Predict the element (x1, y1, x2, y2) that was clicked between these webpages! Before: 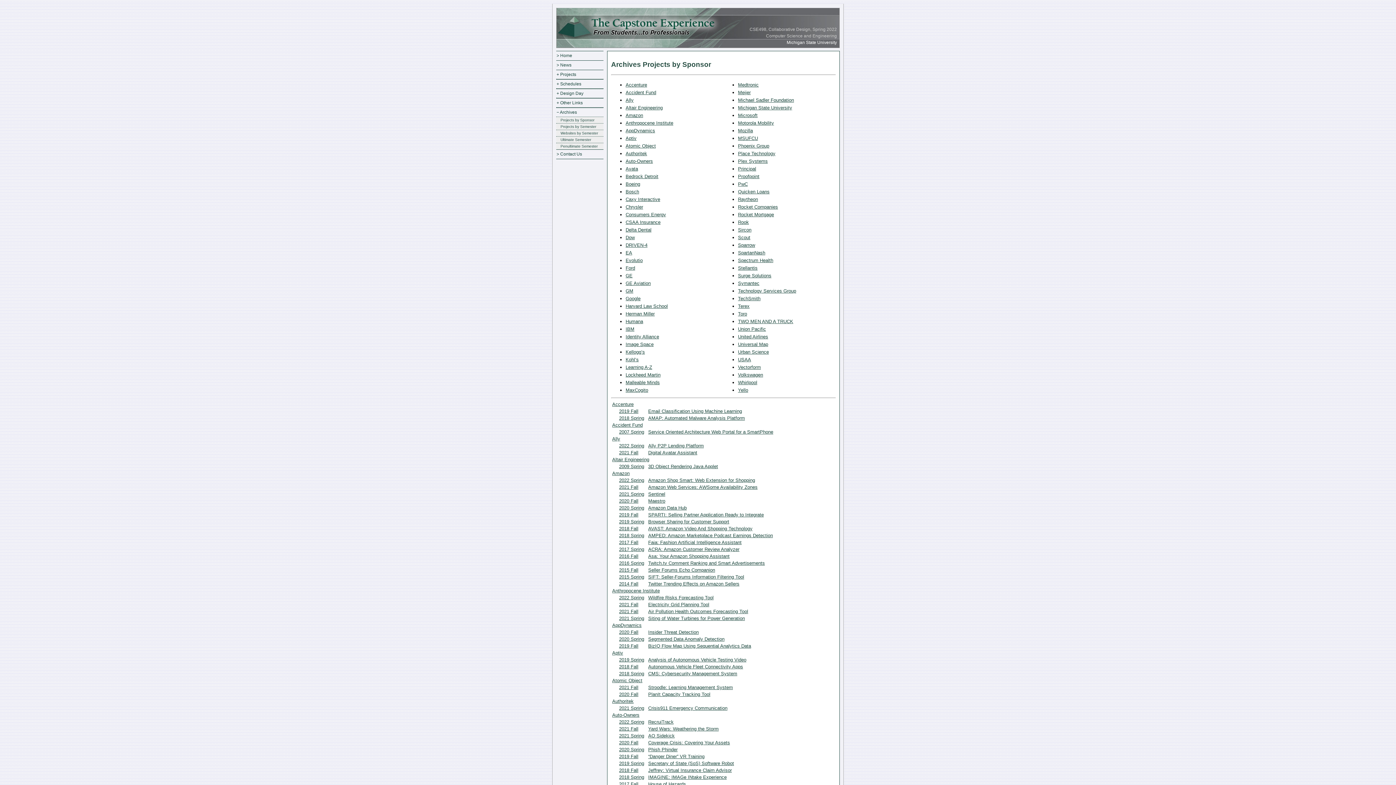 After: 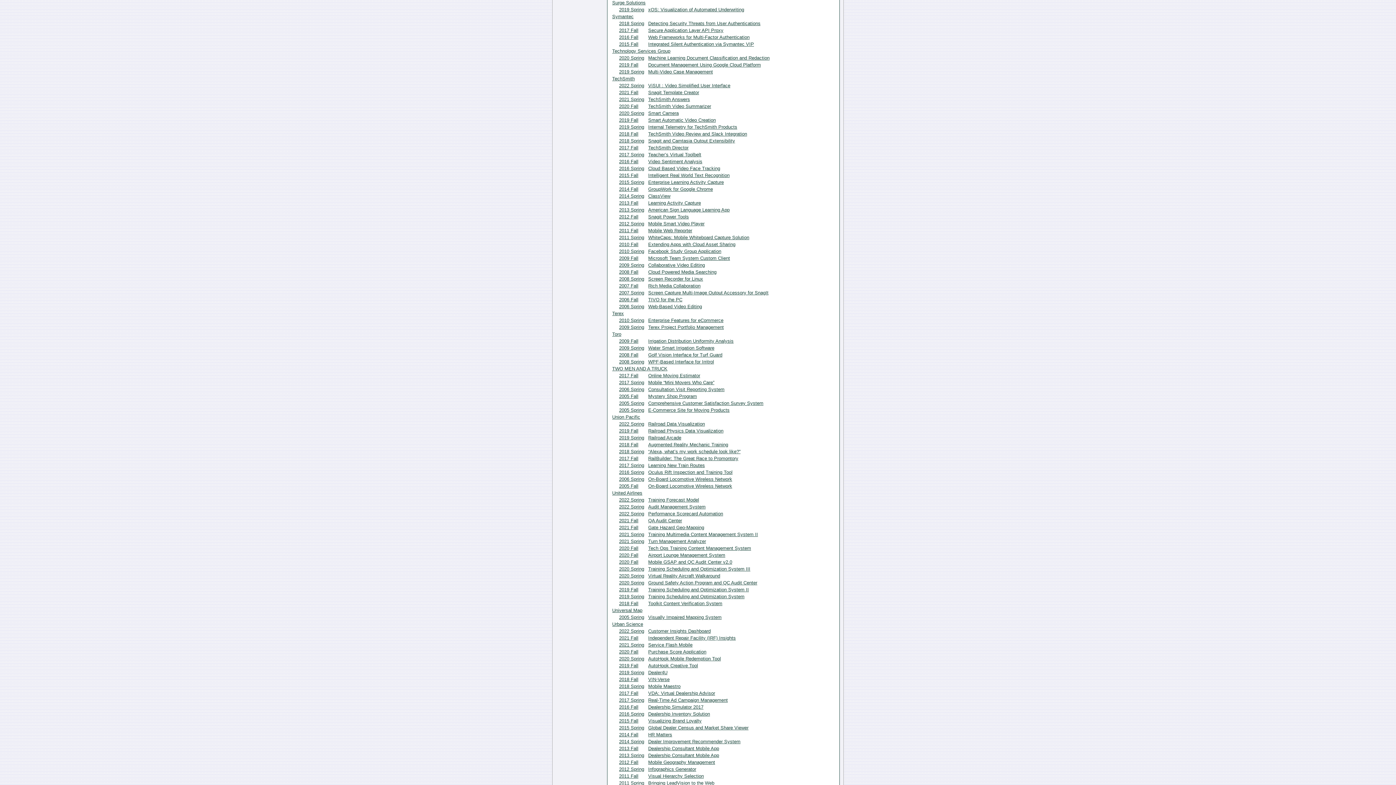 Action: bbox: (738, 273, 771, 278) label: Surge Solutions